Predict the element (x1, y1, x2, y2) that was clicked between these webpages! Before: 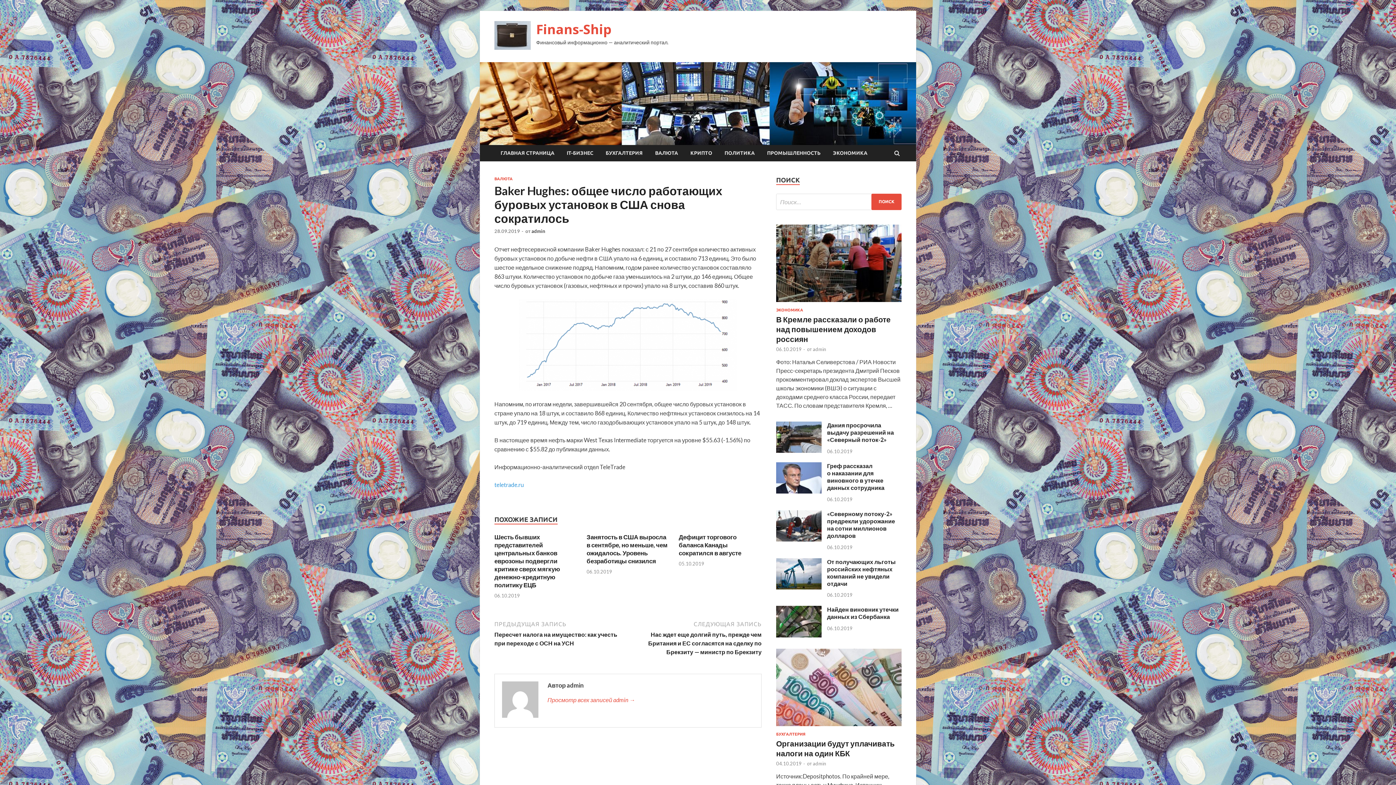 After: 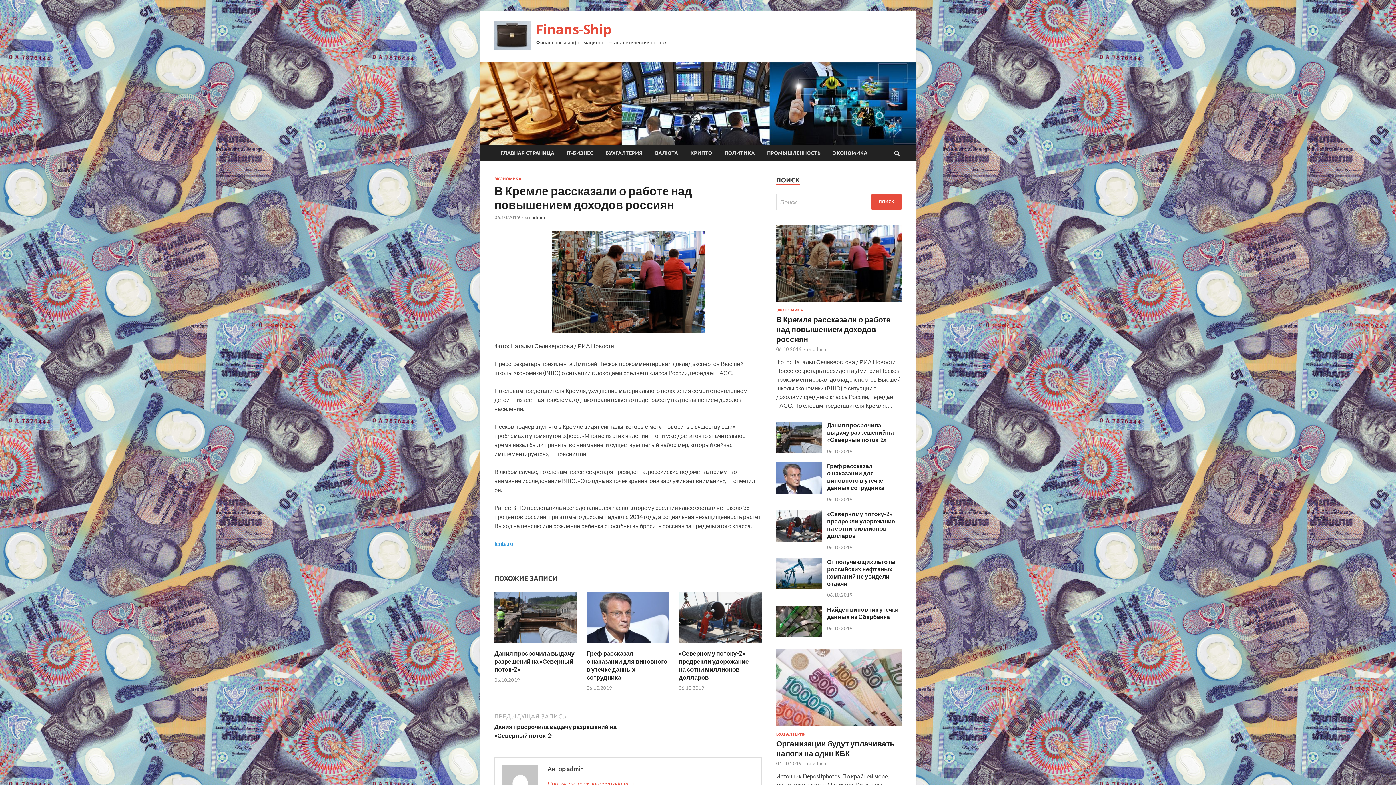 Action: bbox: (776, 299, 901, 306)